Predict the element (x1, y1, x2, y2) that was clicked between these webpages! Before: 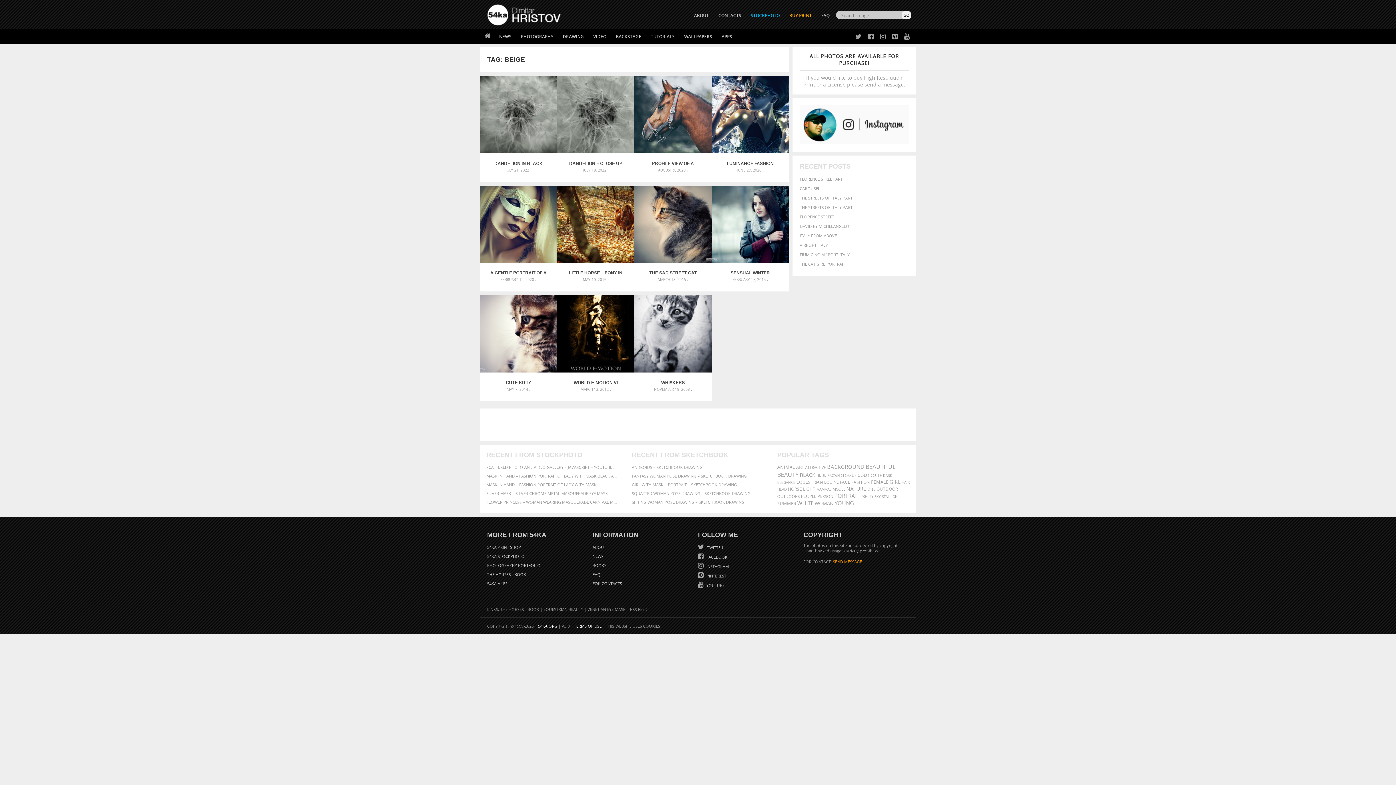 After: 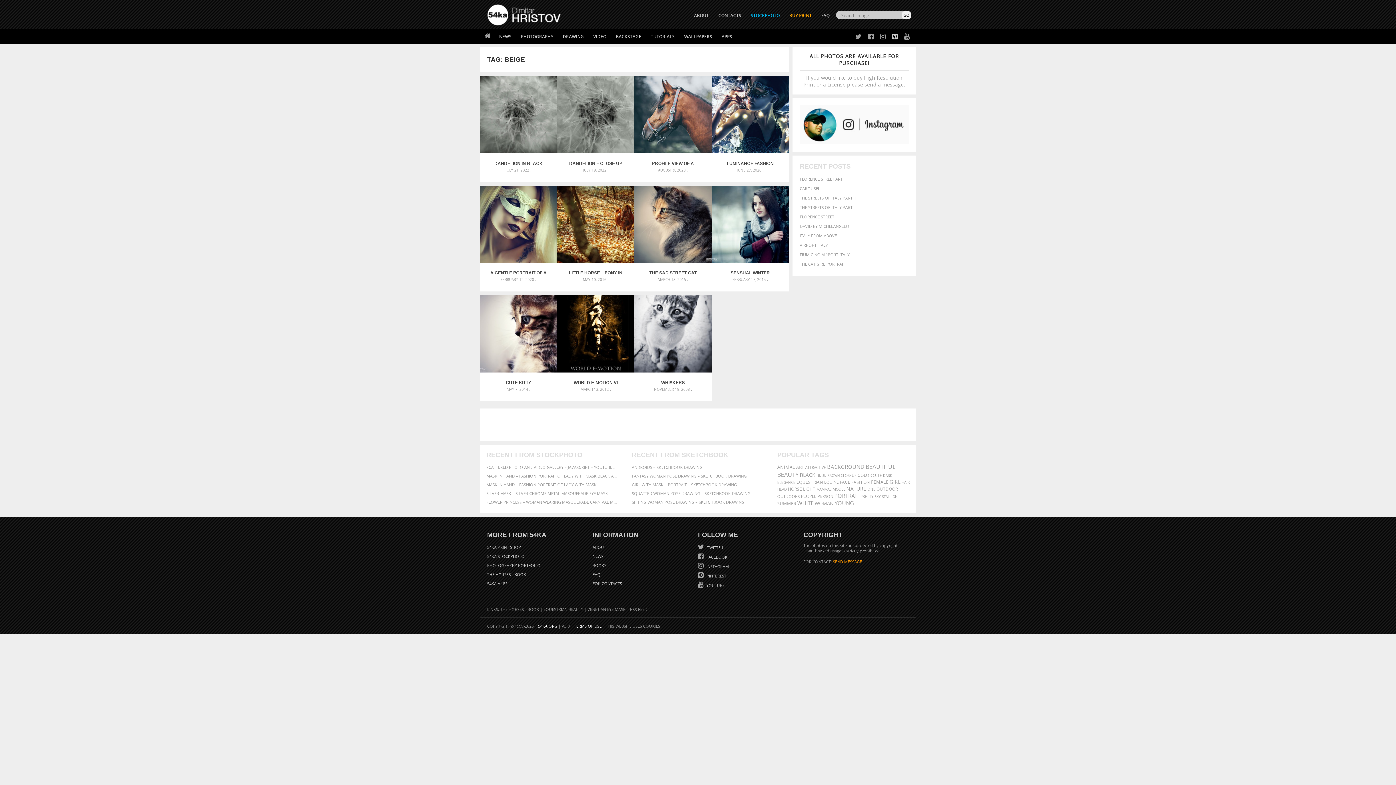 Action: bbox: (887, 29, 899, 44)